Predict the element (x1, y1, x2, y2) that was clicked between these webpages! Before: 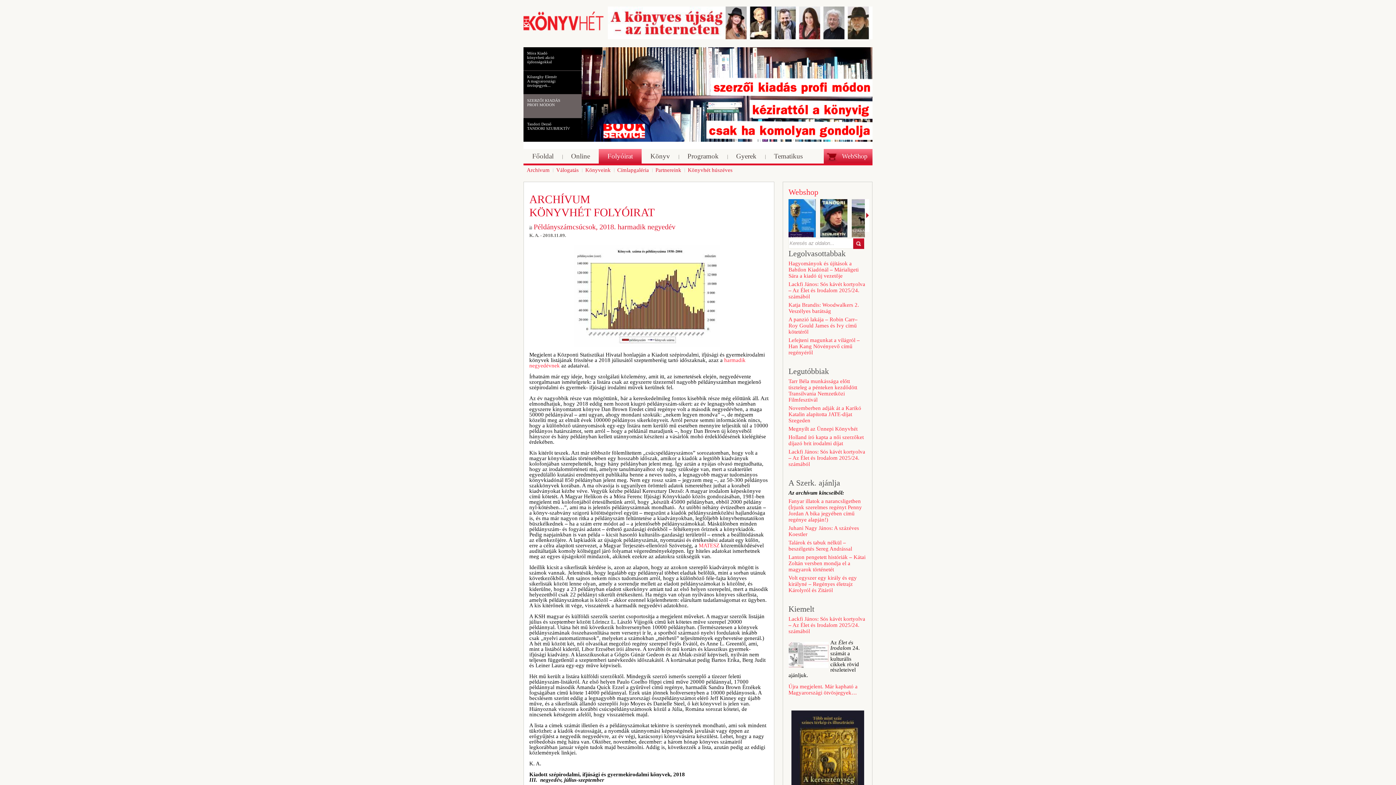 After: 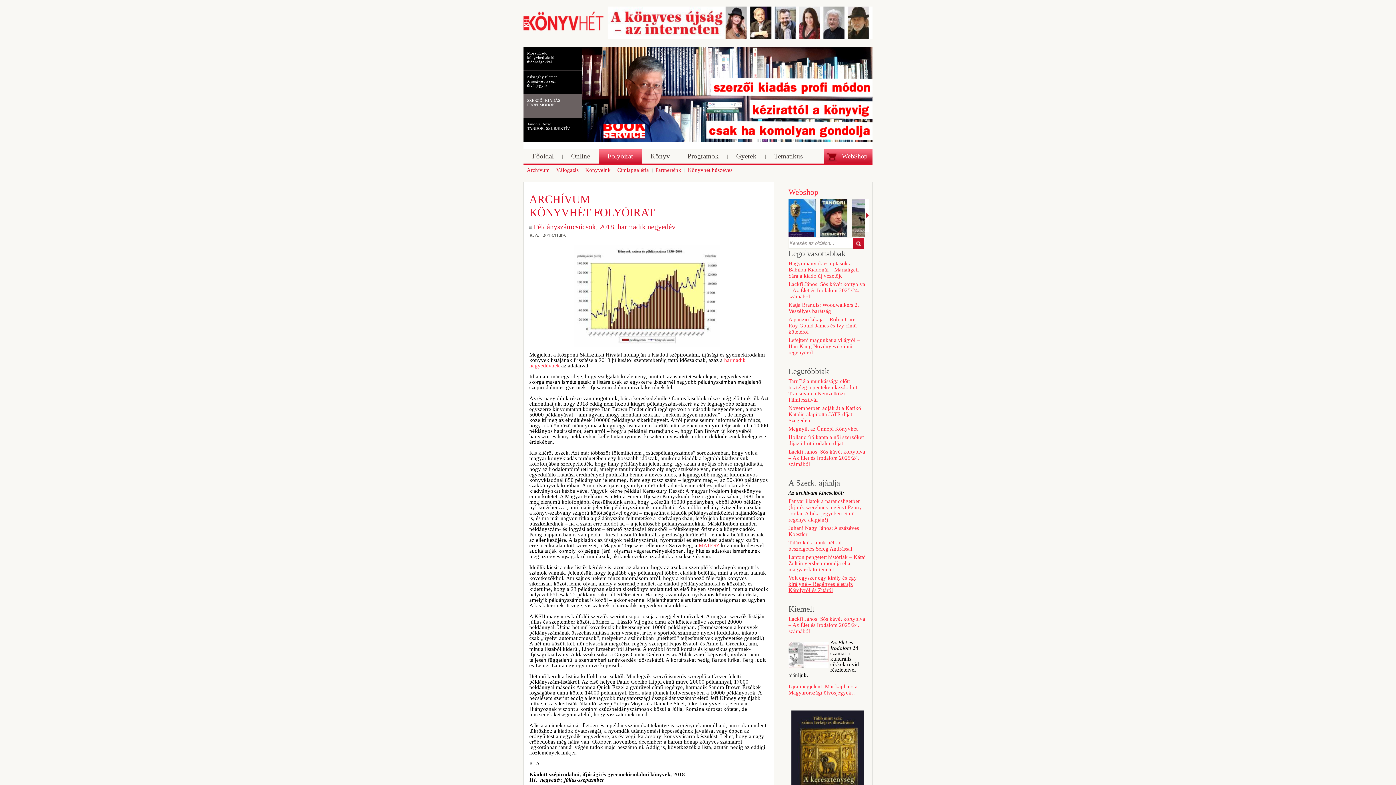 Action: label: Volt egyszer egy király és egy királyné – Regényes életrajz Károlyról és Zitáról bbox: (788, 575, 857, 593)